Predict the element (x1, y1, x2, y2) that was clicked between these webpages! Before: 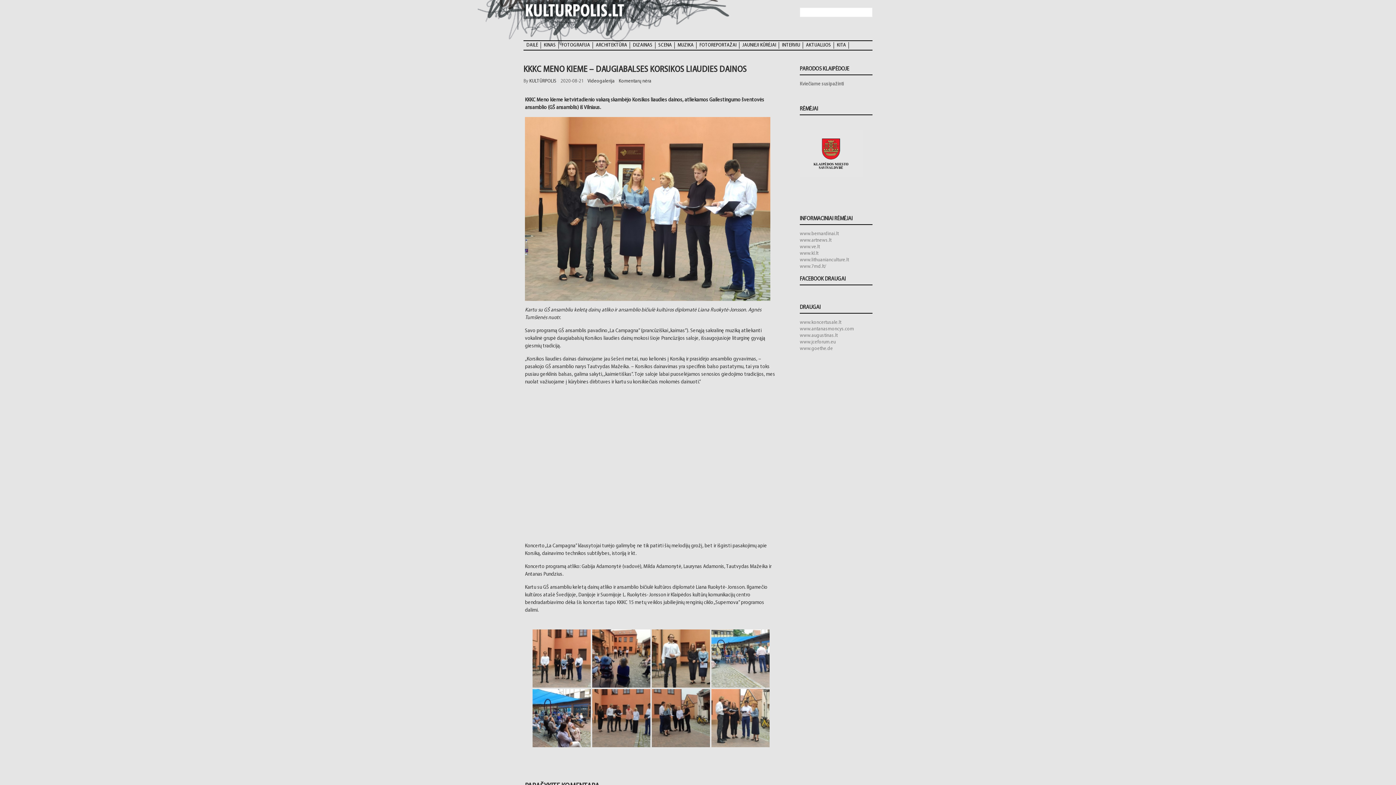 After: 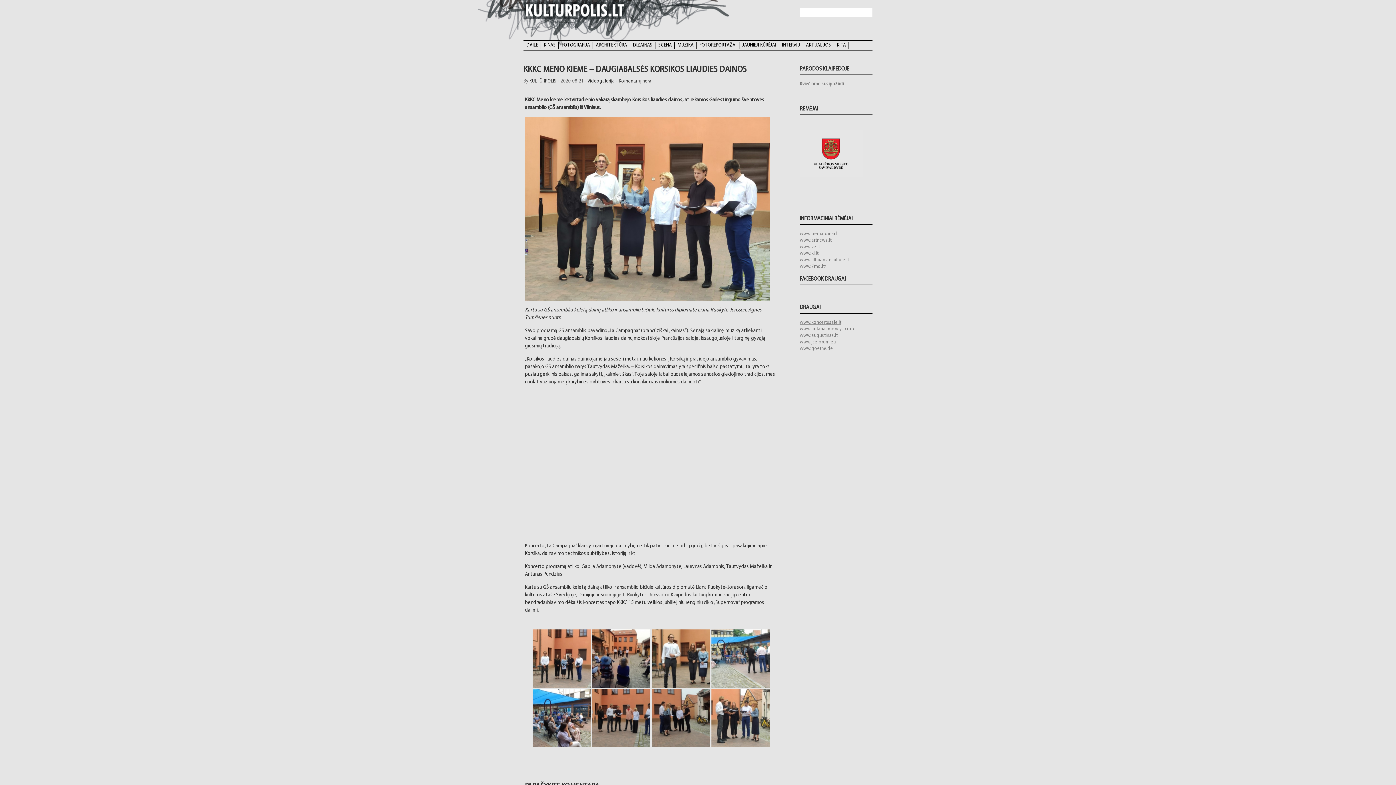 Action: label: www.koncertusale.lt bbox: (800, 320, 841, 325)